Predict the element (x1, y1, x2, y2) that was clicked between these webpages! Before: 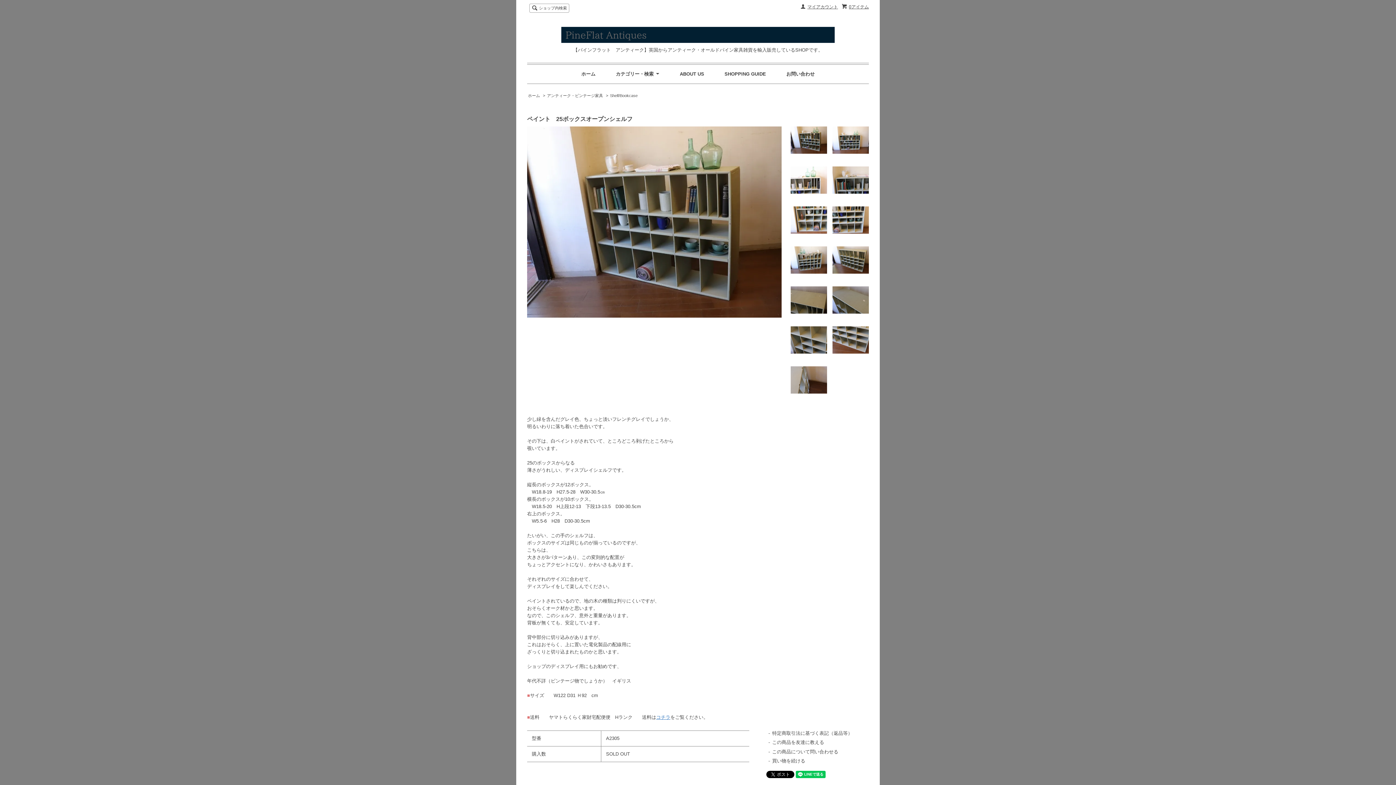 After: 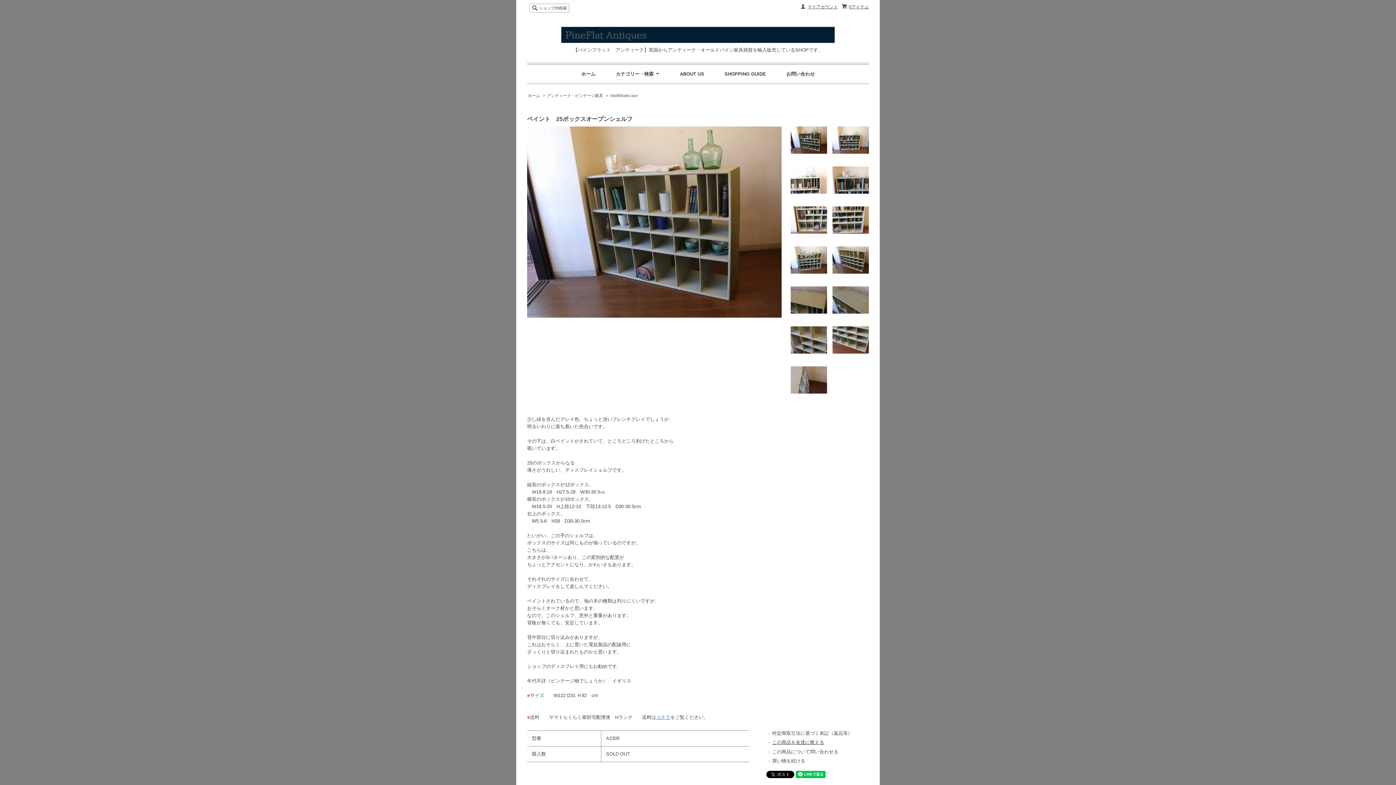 Action: bbox: (772, 740, 824, 745) label: この商品を友達に教える